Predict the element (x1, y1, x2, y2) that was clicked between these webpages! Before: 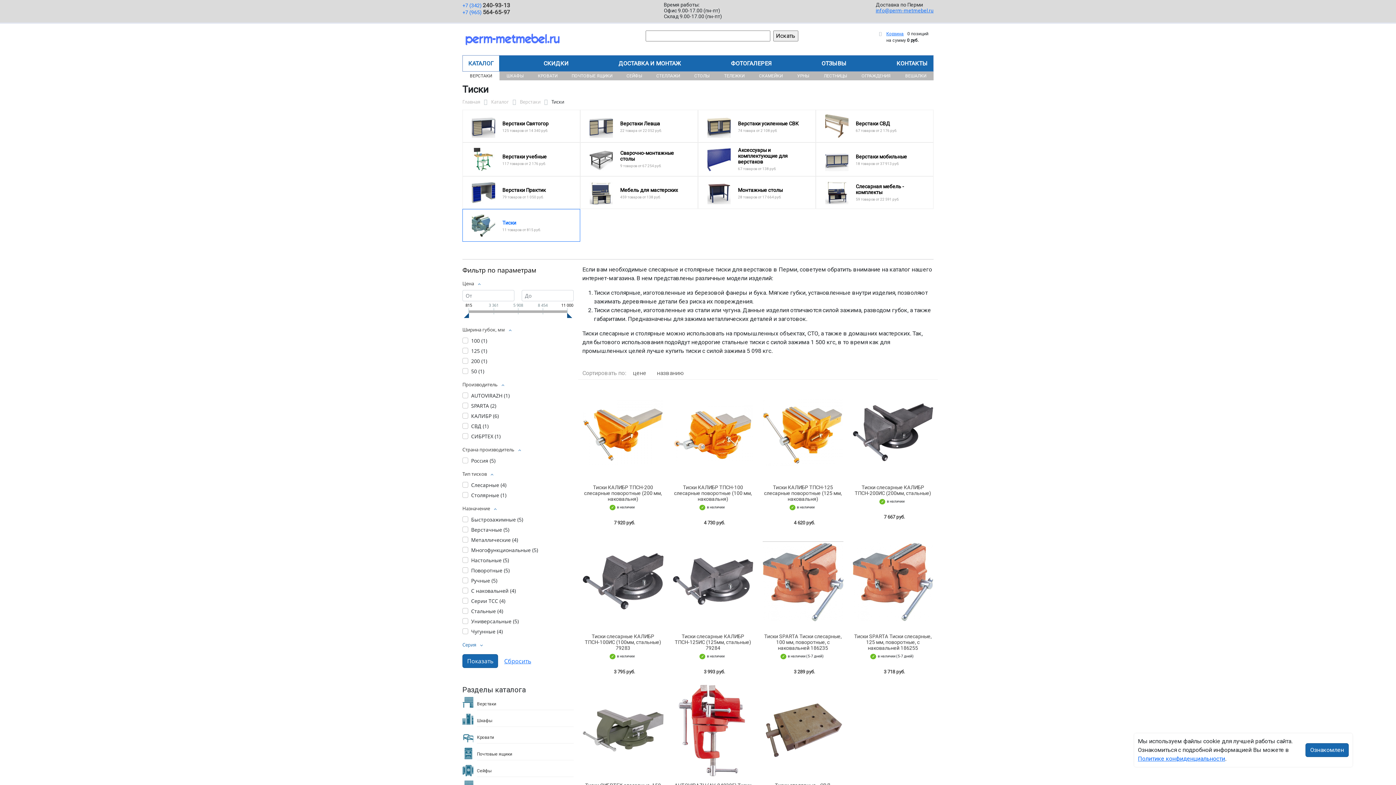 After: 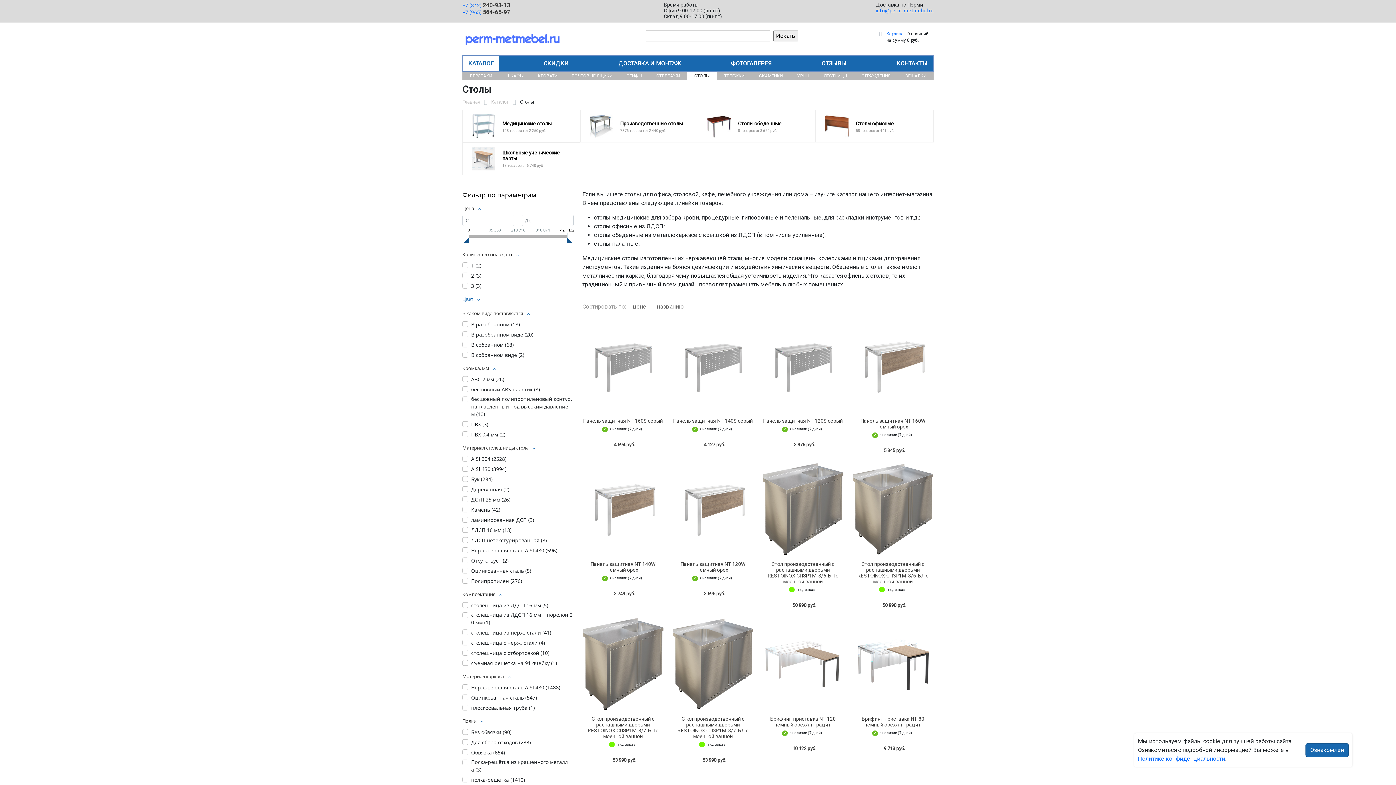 Action: bbox: (687, 71, 717, 80) label: СТОЛЫ